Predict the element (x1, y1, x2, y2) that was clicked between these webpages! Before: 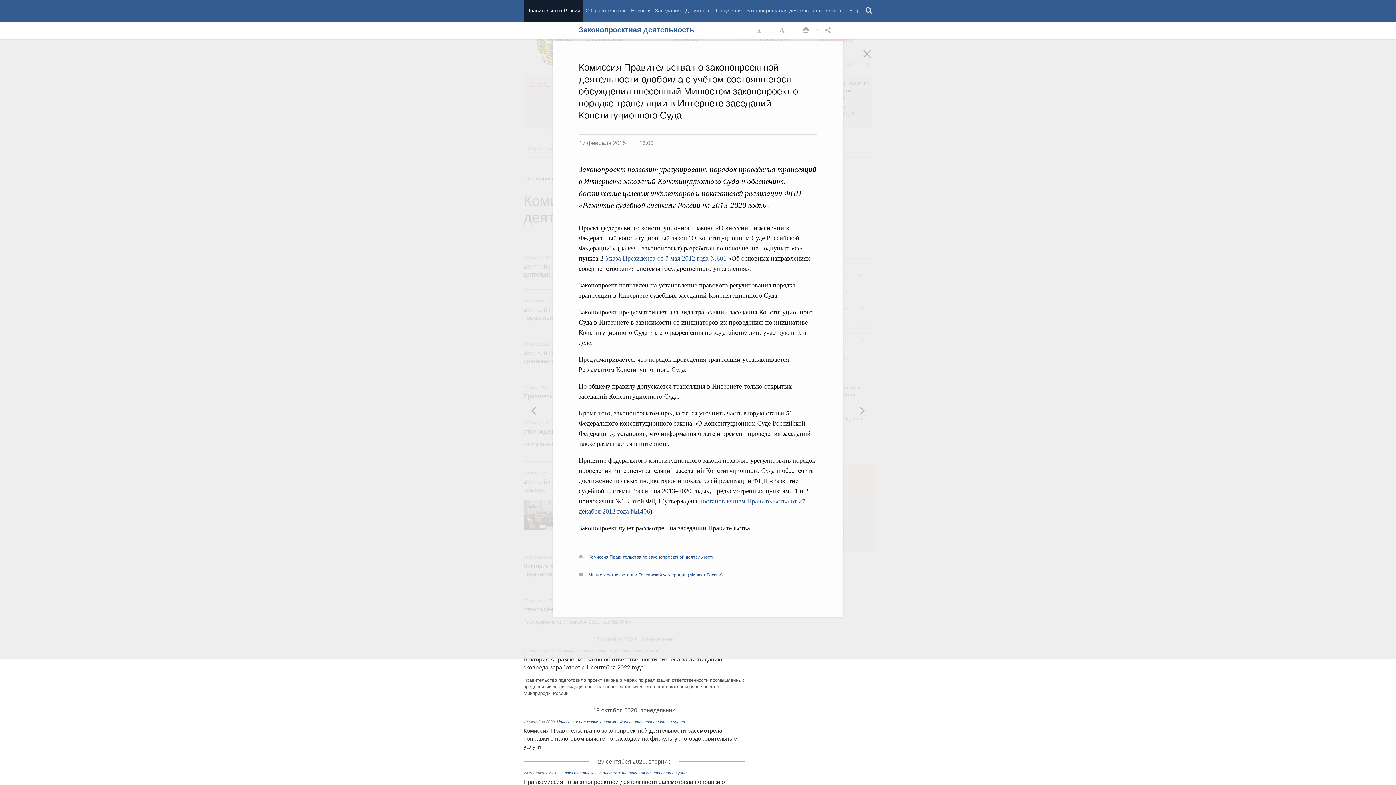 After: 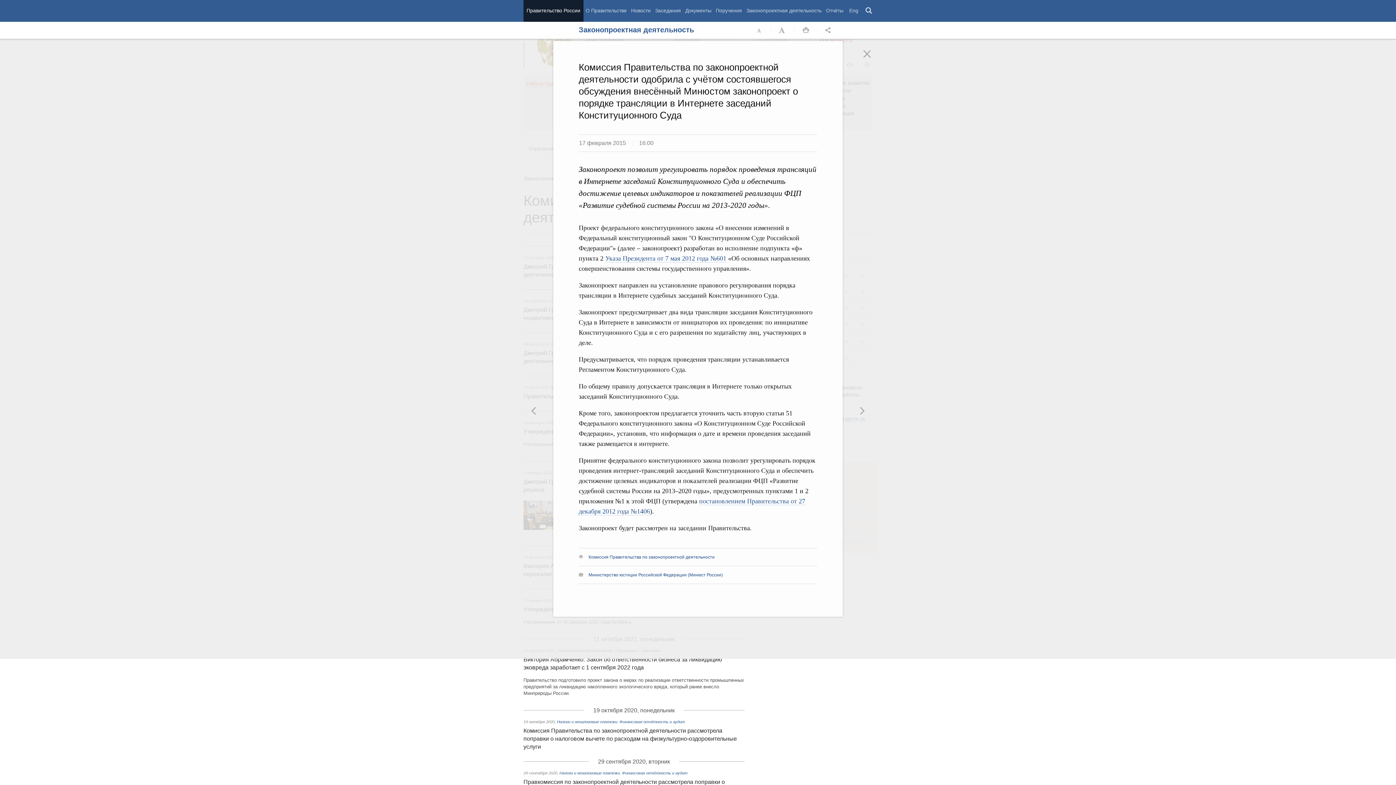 Action: label: Распечать bbox: (797, 21, 814, 39)